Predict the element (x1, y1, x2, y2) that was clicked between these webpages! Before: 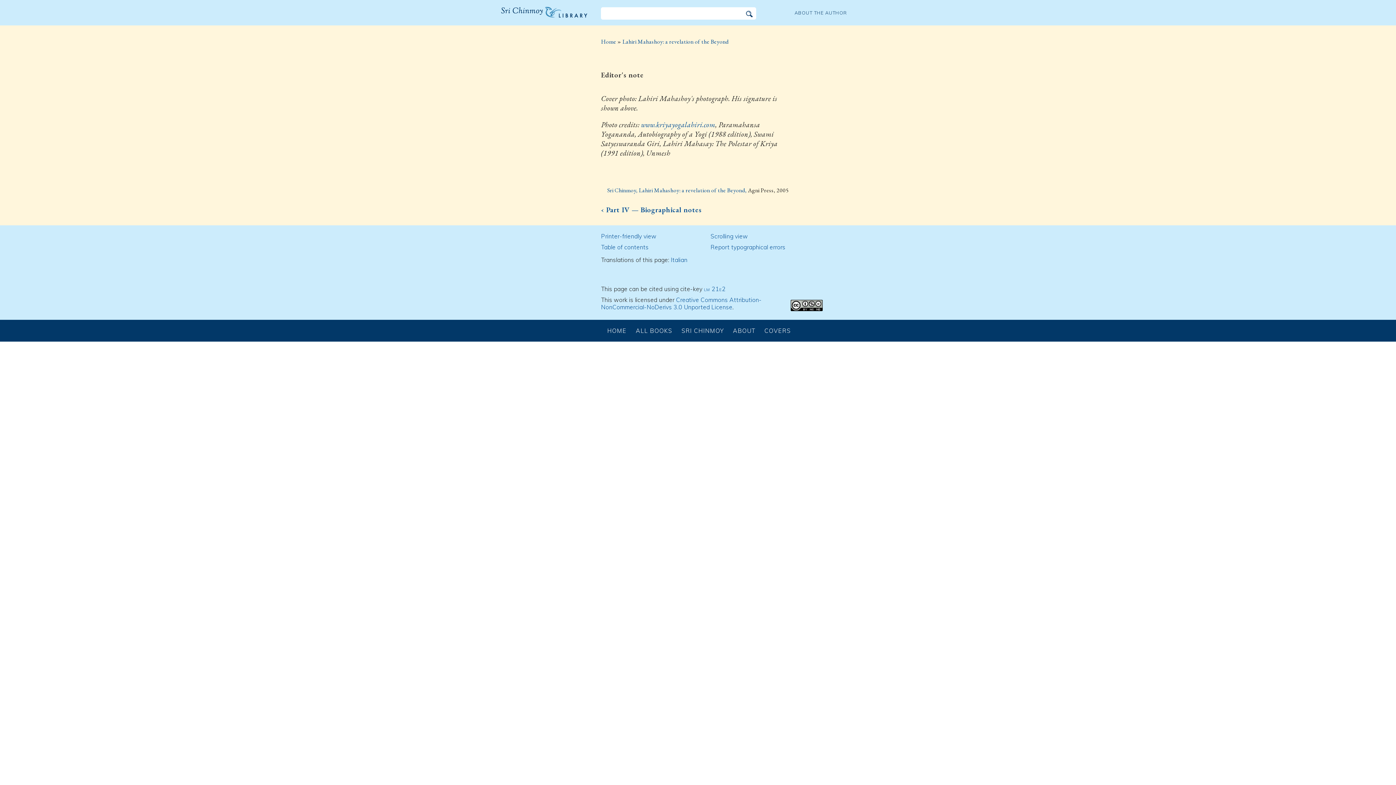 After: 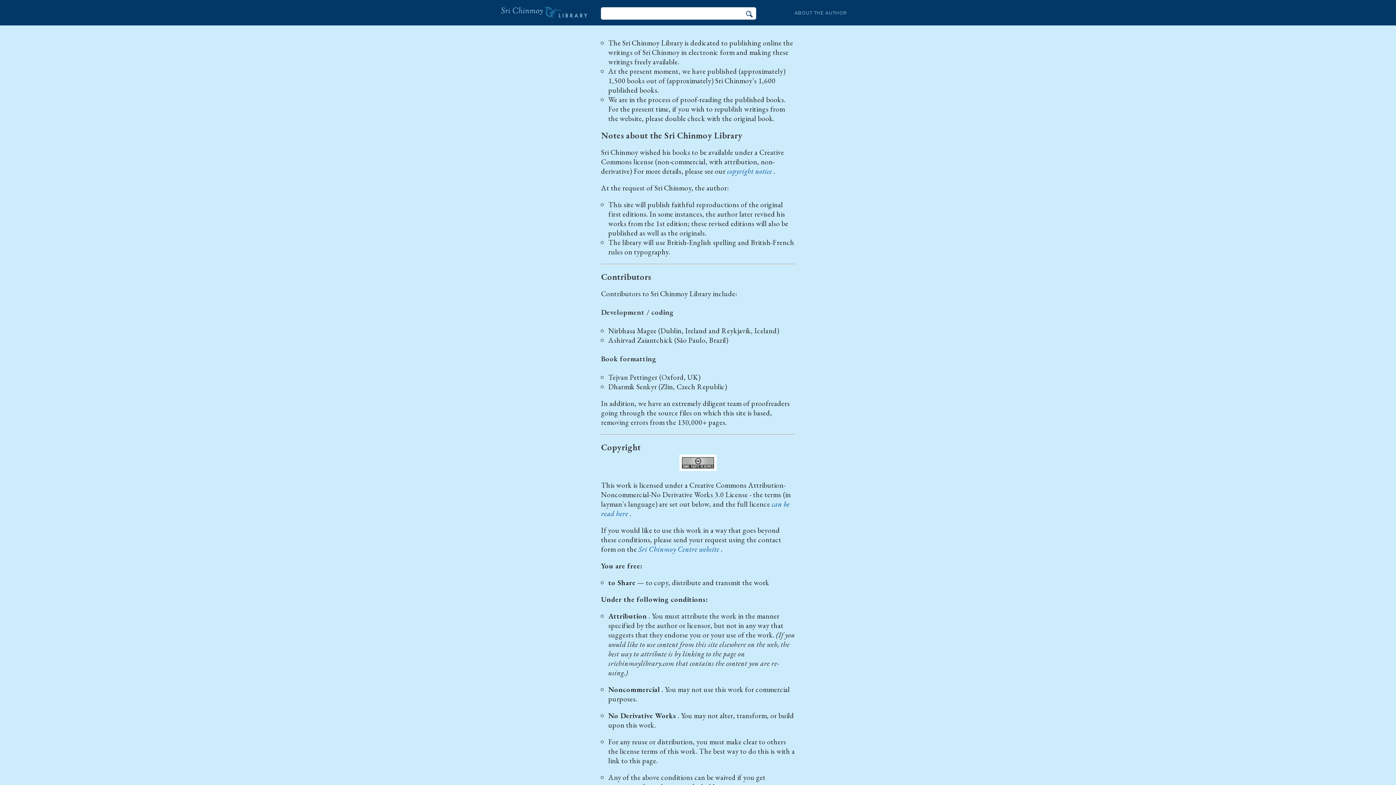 Action: label: ABOUT bbox: (729, 327, 759, 334)